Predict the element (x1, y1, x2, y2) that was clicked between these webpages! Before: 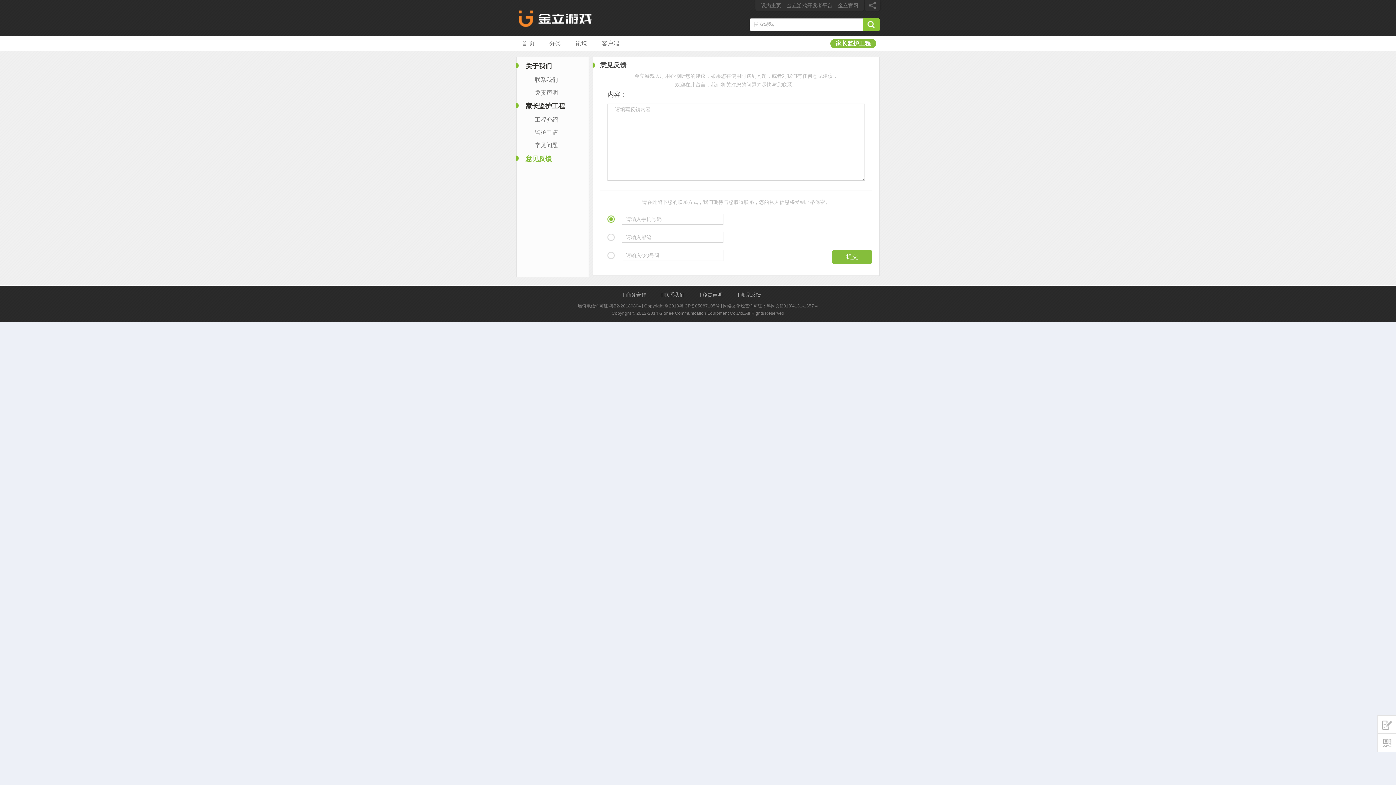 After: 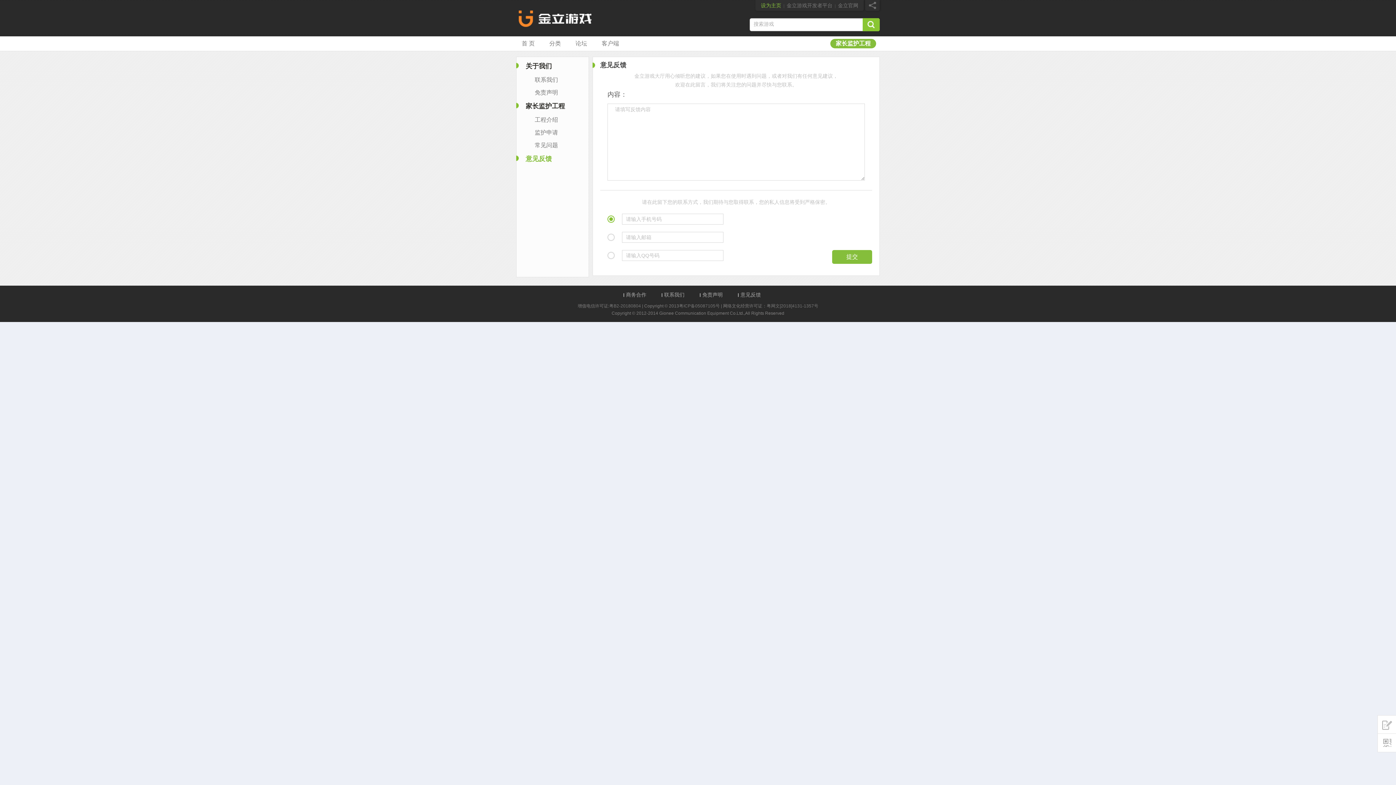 Action: bbox: (761, 0, 781, 10) label: 设为主页